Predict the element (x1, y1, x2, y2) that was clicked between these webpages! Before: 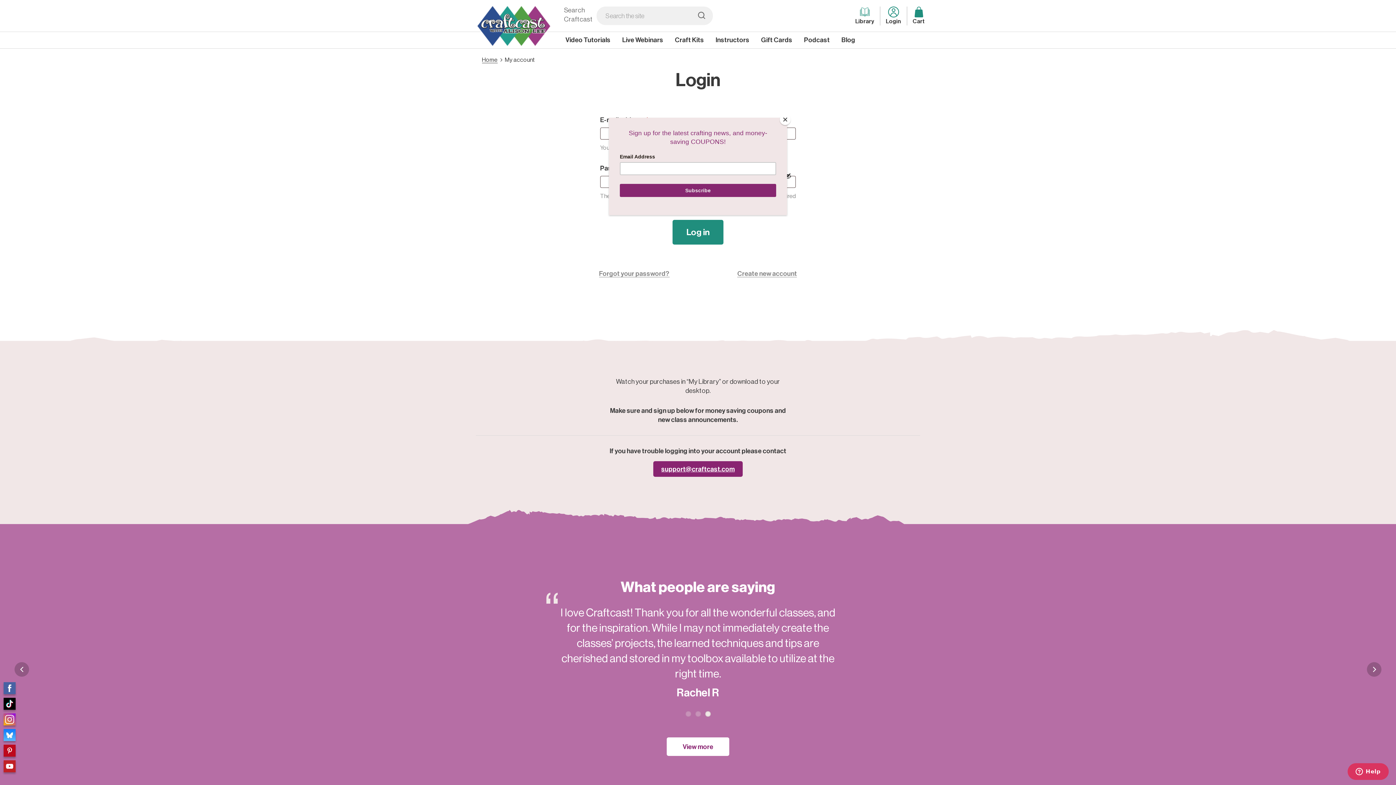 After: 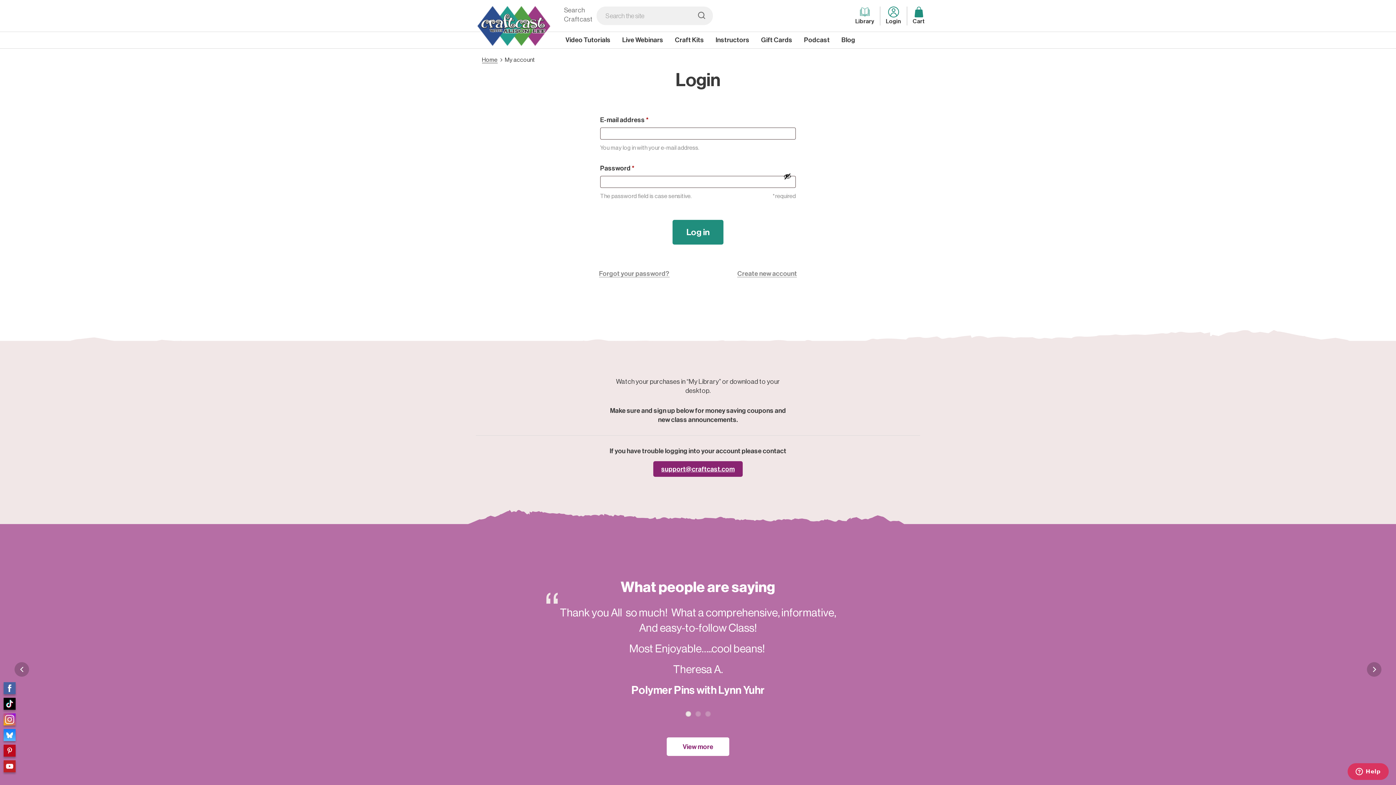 Action: label: Close bbox: (780, 114, 790, 125)